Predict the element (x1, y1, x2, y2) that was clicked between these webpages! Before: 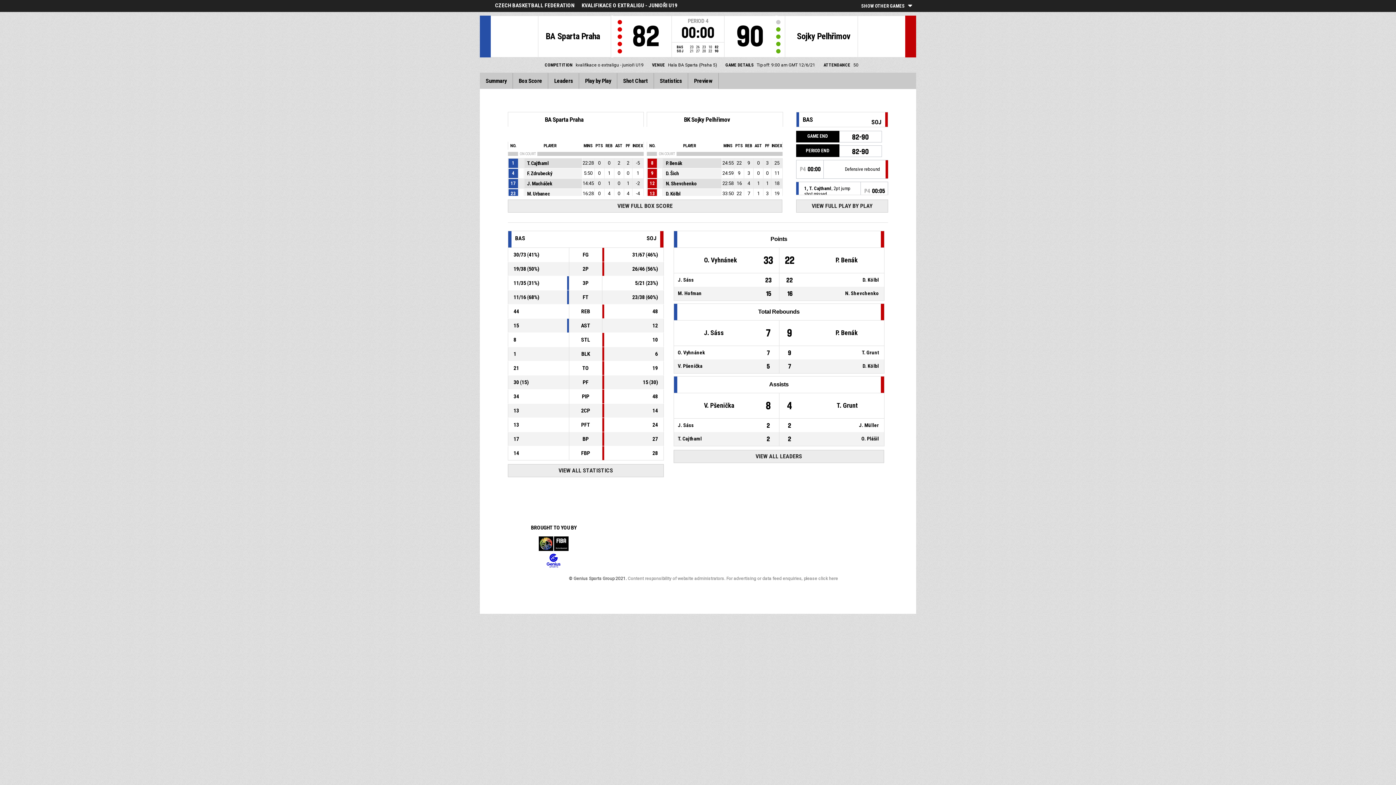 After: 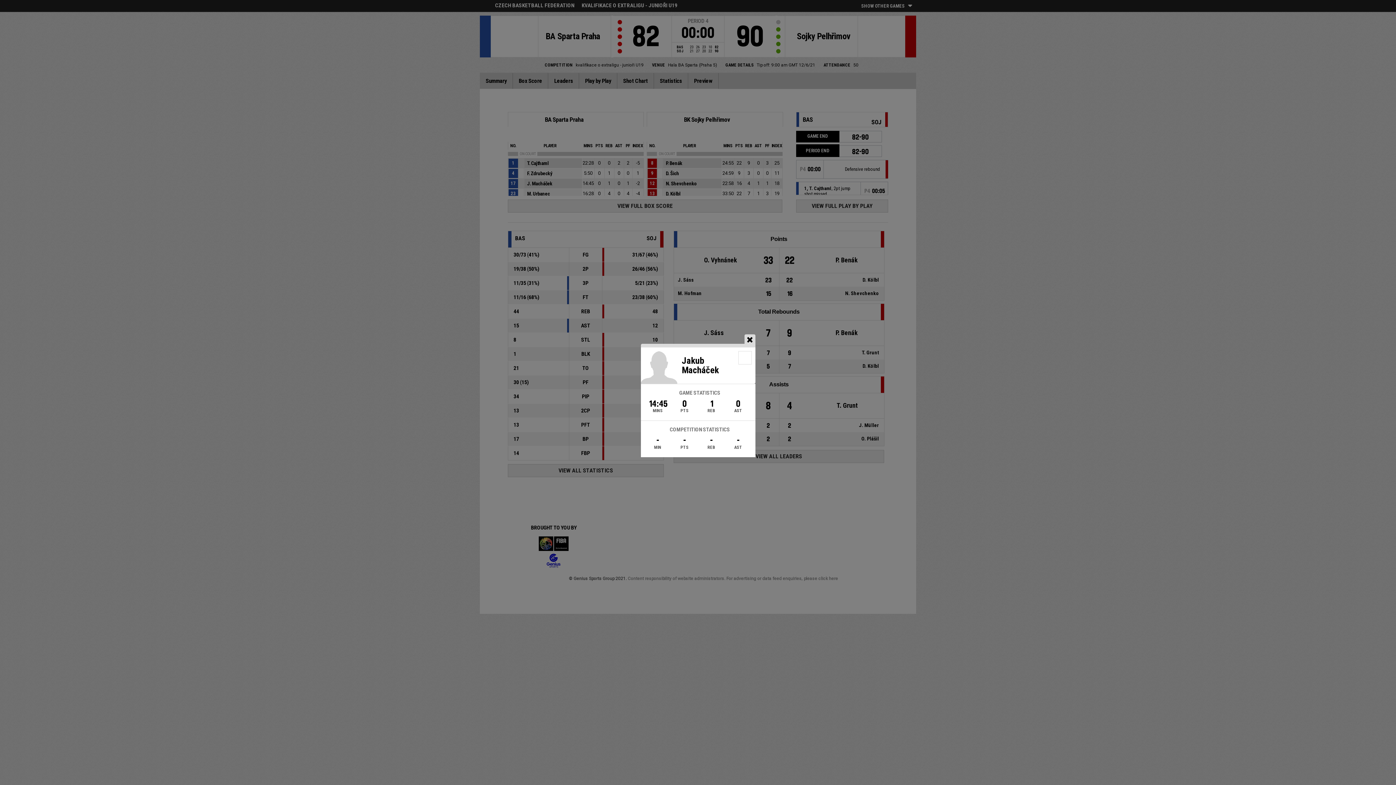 Action: bbox: (524, 179, 586, 188) label: J. Macháček